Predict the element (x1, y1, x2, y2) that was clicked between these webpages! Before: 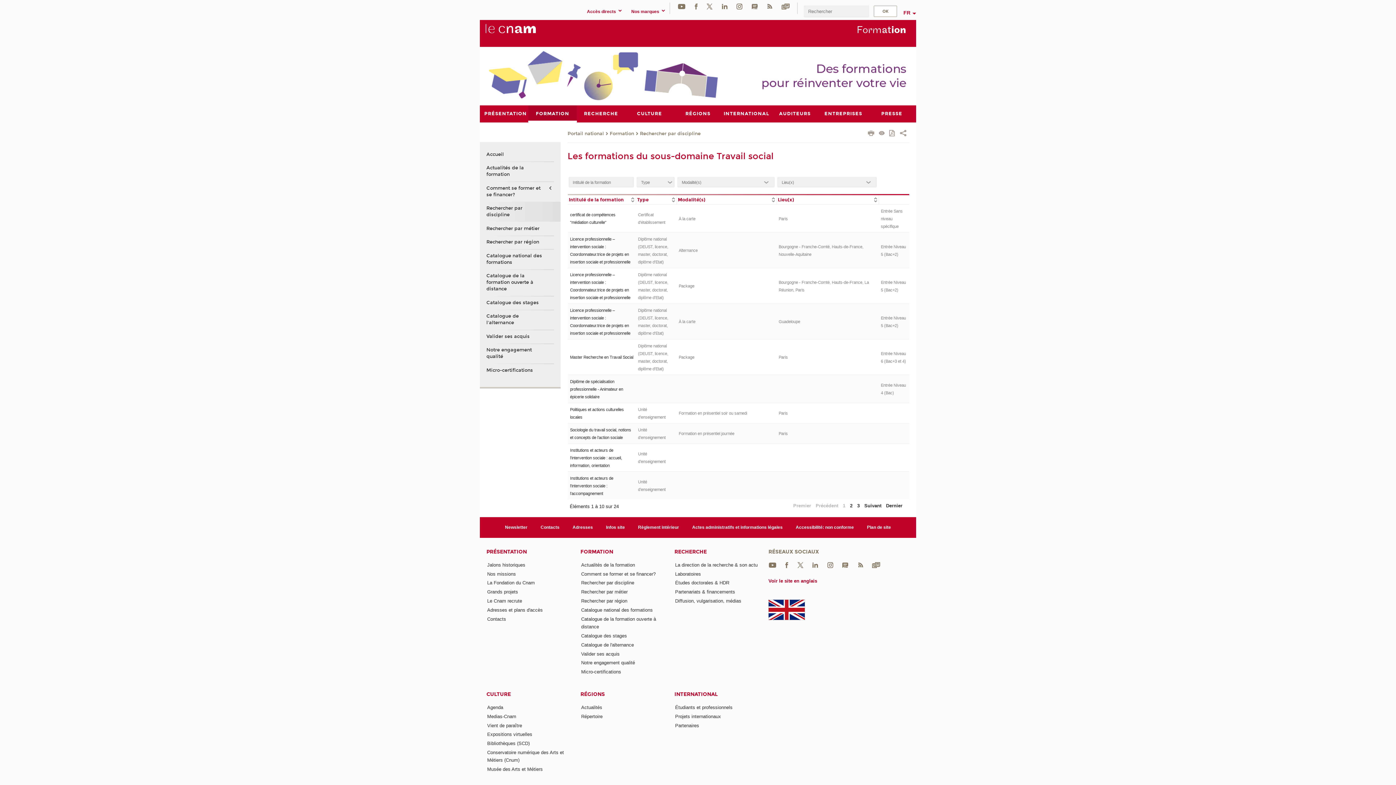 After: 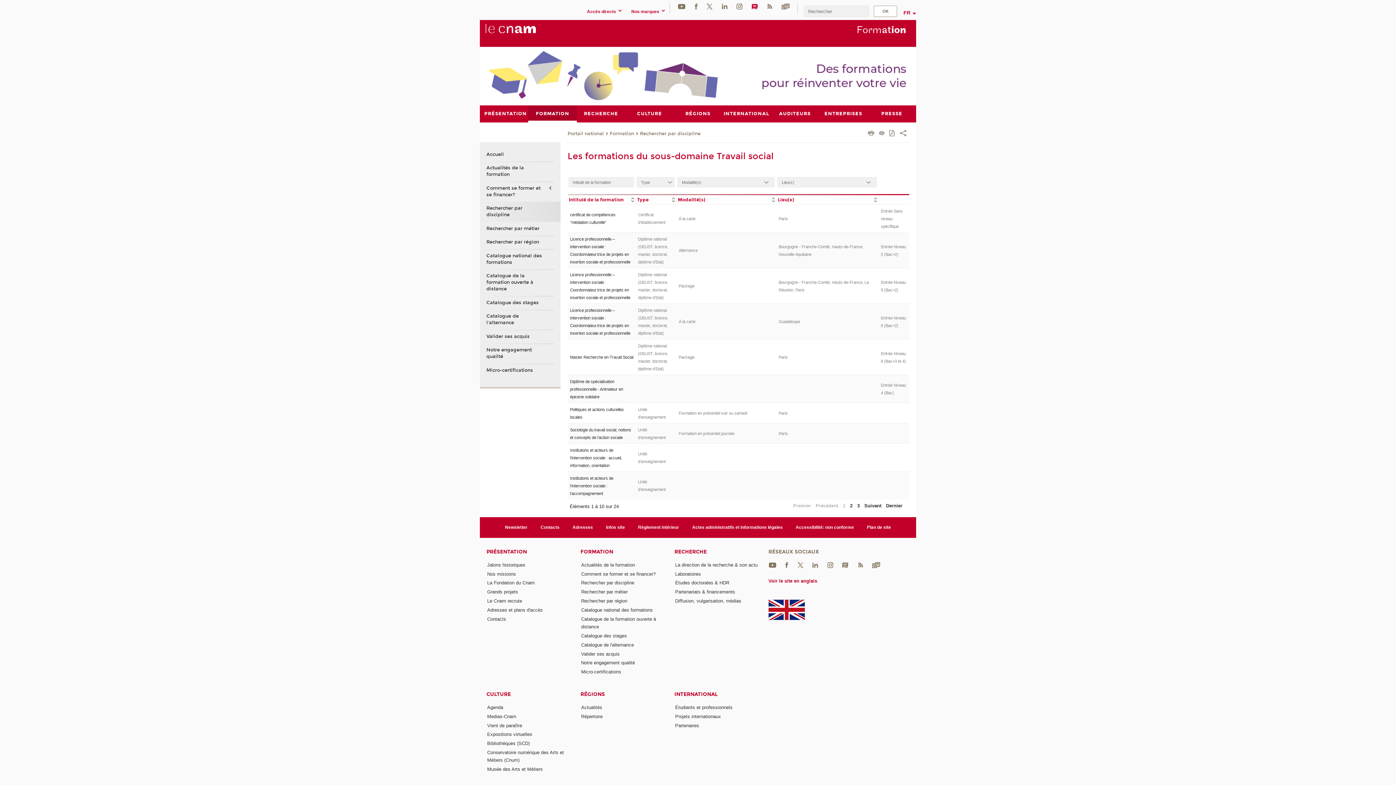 Action: bbox: (751, 3, 758, 8)